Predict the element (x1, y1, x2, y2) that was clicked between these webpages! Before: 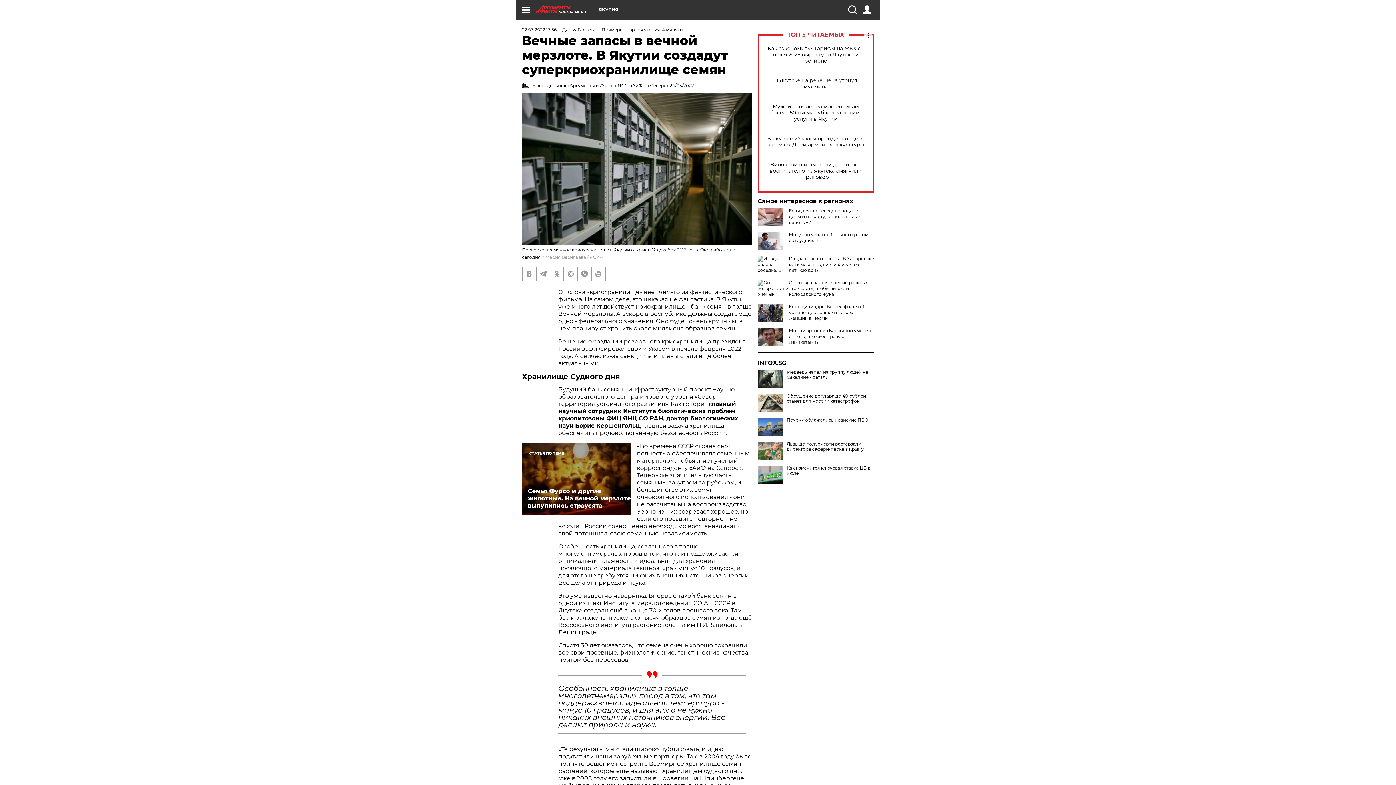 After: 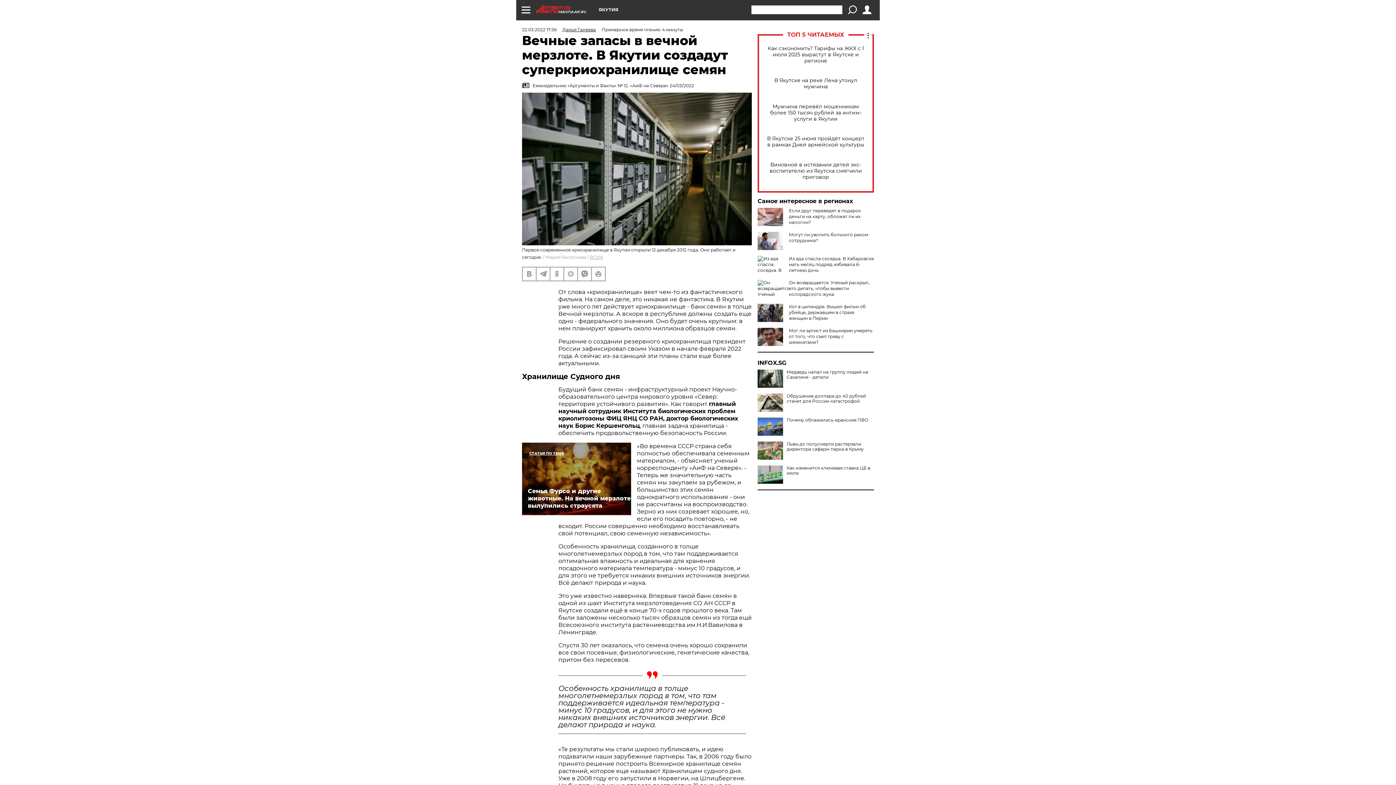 Action: bbox: (848, 5, 856, 14)